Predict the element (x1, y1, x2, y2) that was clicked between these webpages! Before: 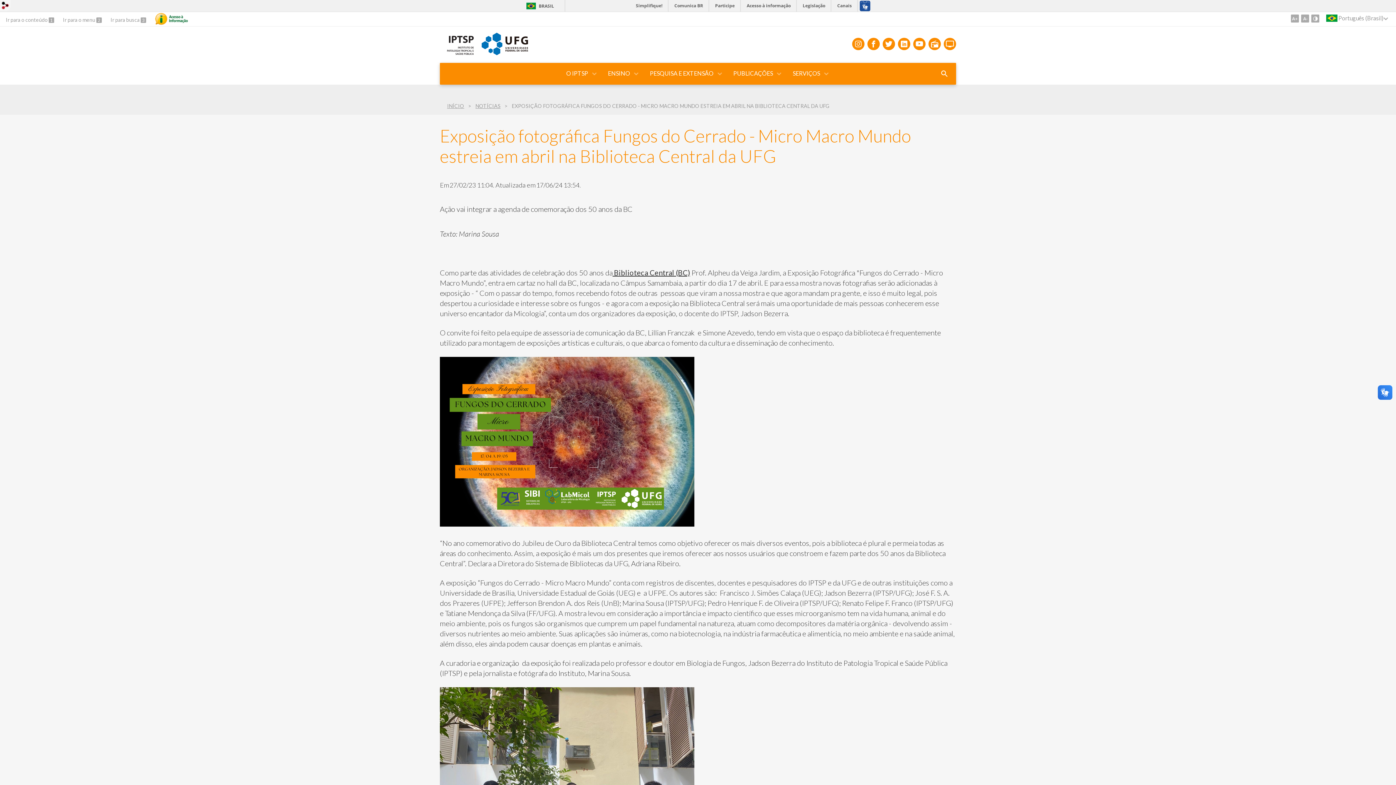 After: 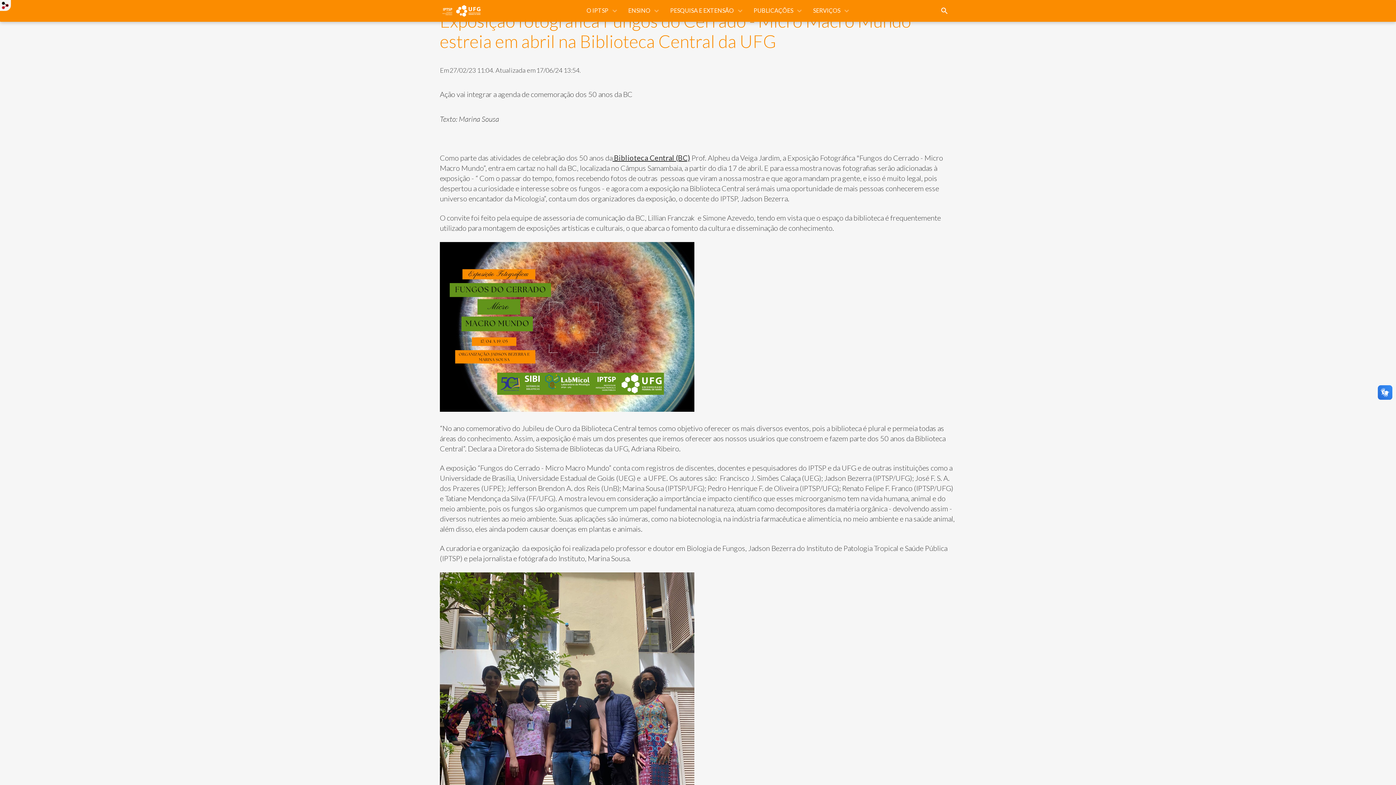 Action: label: Ir para o conteúdo  bbox: (5, 16, 48, 22)